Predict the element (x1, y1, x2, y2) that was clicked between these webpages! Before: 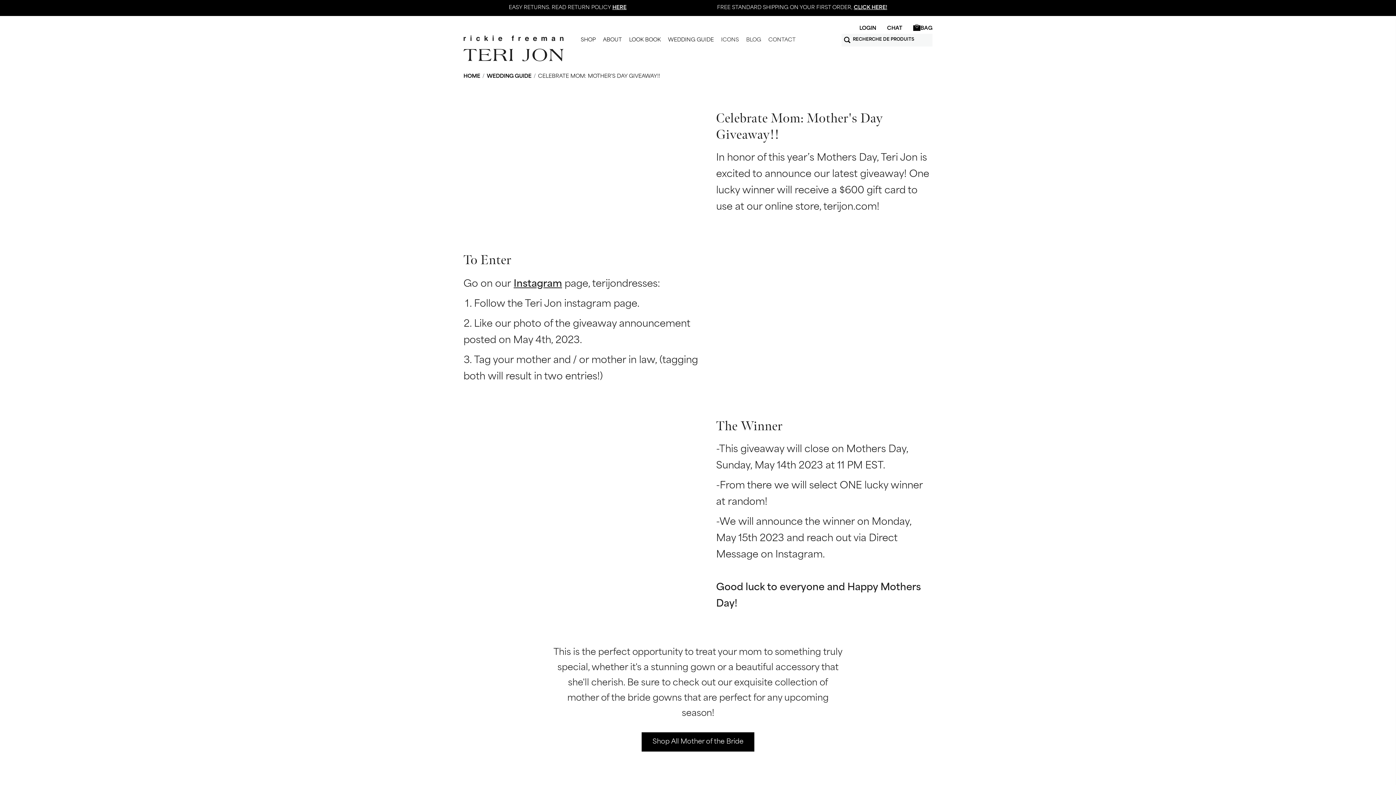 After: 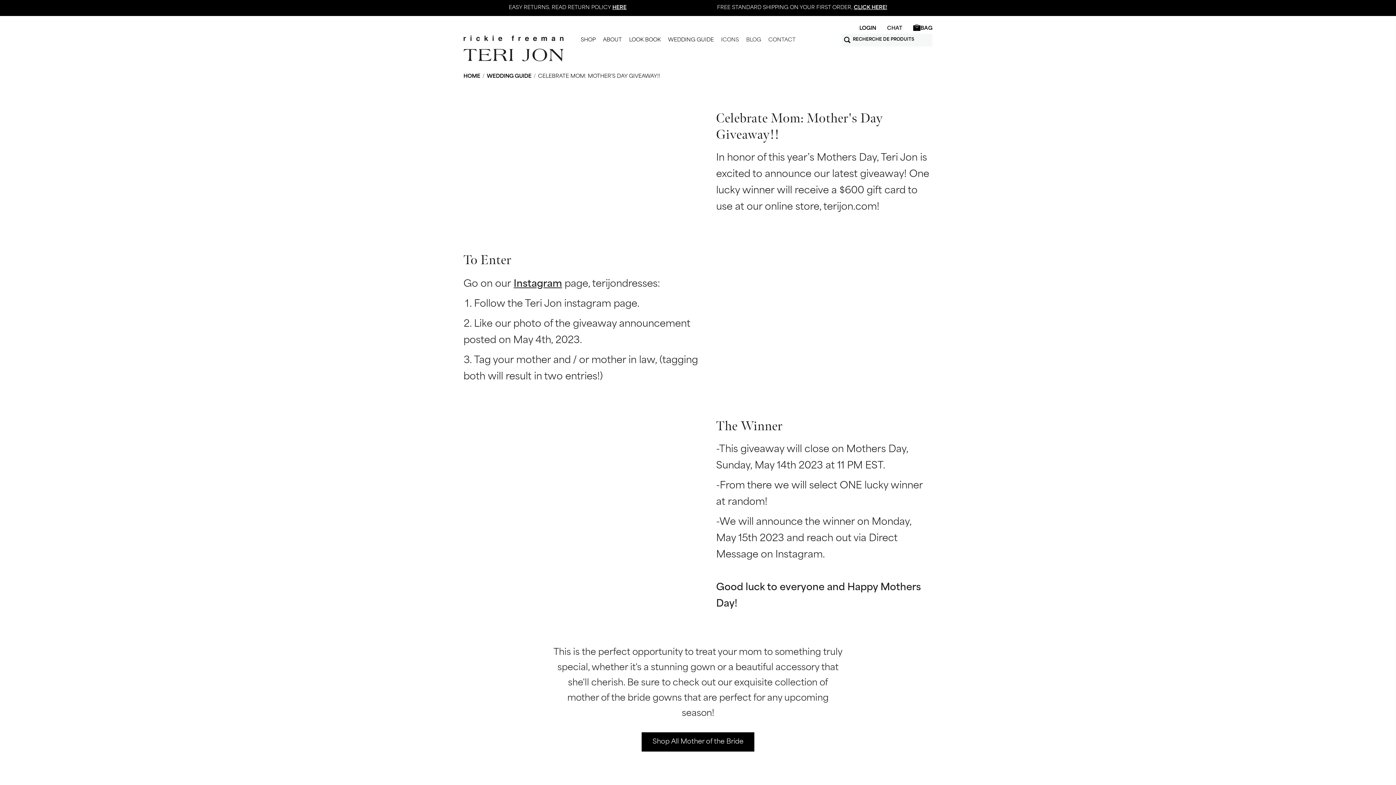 Action: bbox: (887, 24, 902, 32) label: CHAT WITH A STYLIST - opens in new tab